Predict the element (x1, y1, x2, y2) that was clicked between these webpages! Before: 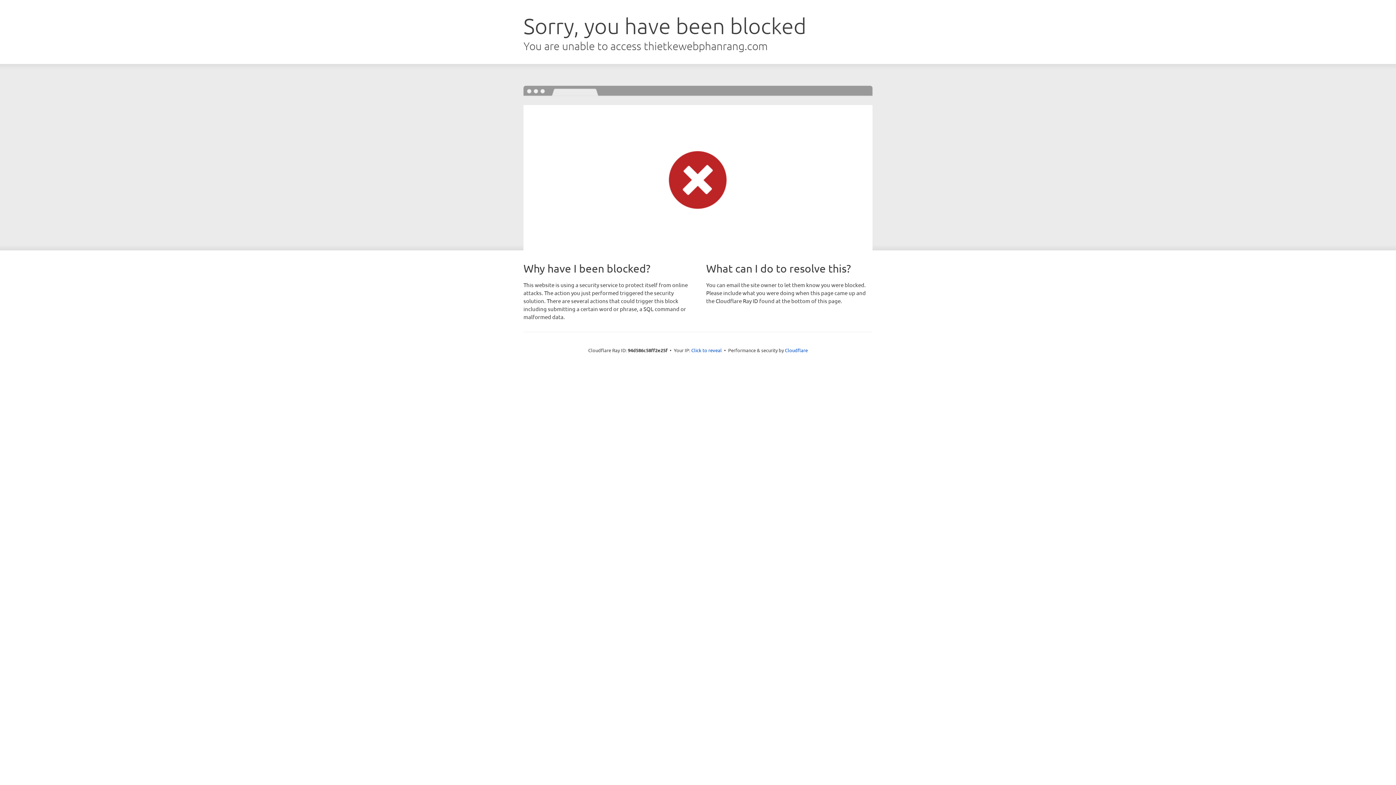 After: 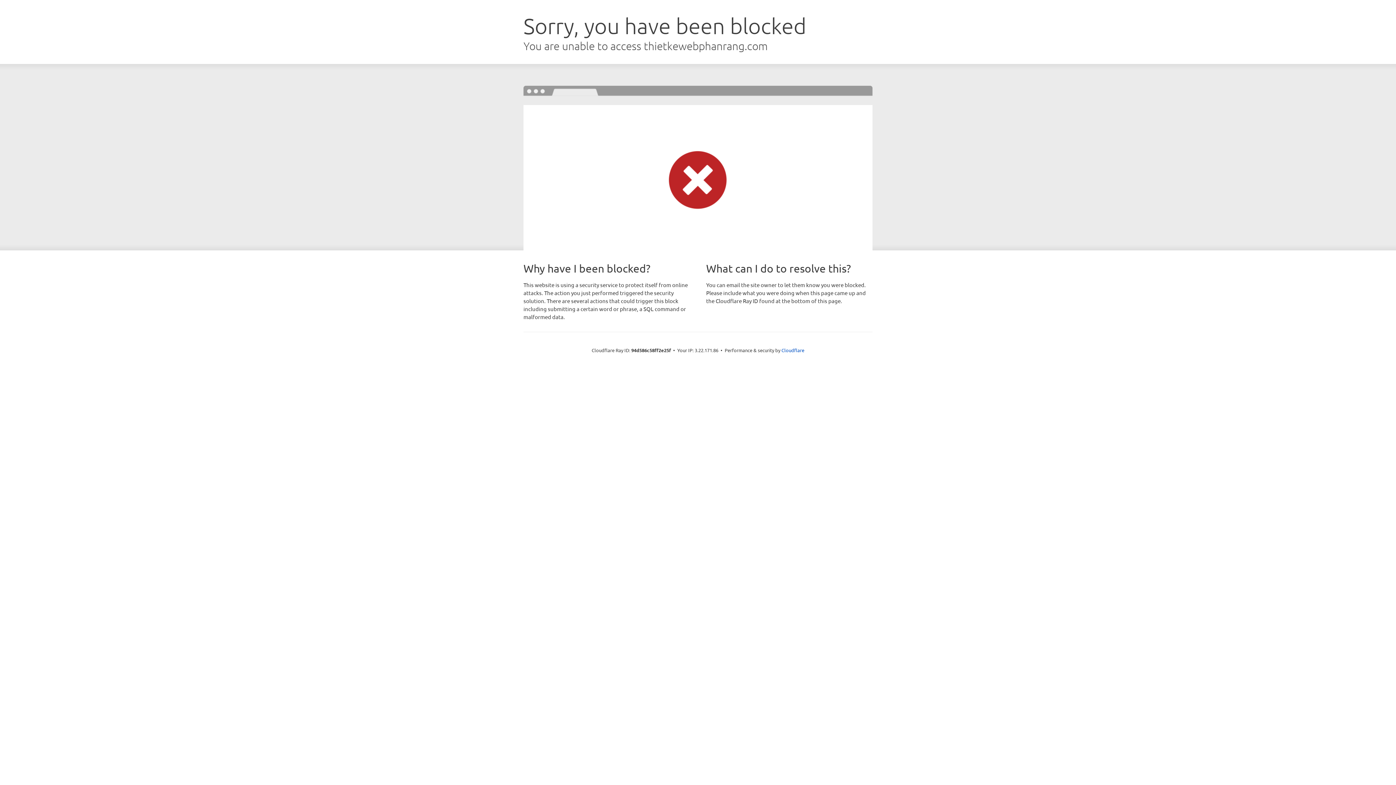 Action: label: Click to reveal bbox: (691, 346, 722, 353)